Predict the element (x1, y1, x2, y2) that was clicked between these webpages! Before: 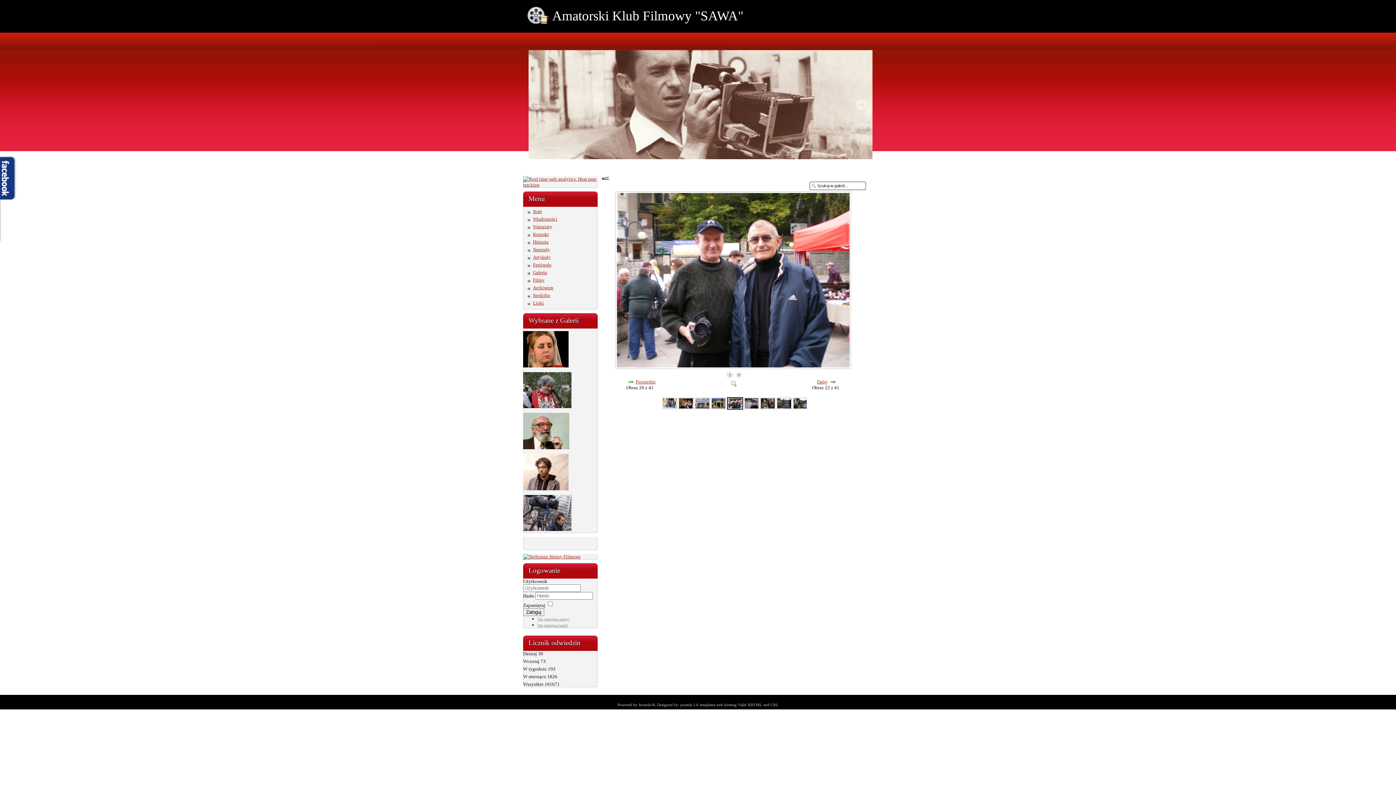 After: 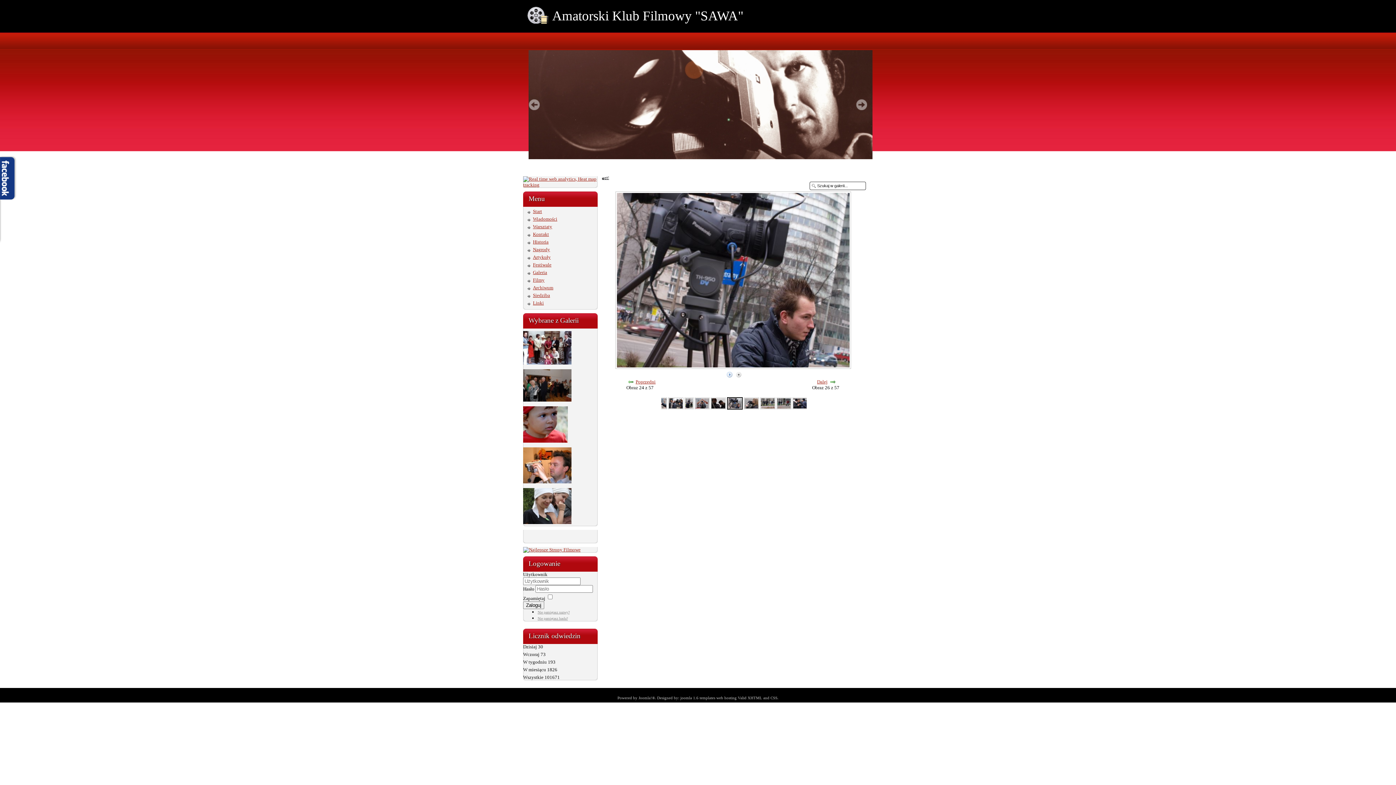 Action: bbox: (523, 526, 571, 532)